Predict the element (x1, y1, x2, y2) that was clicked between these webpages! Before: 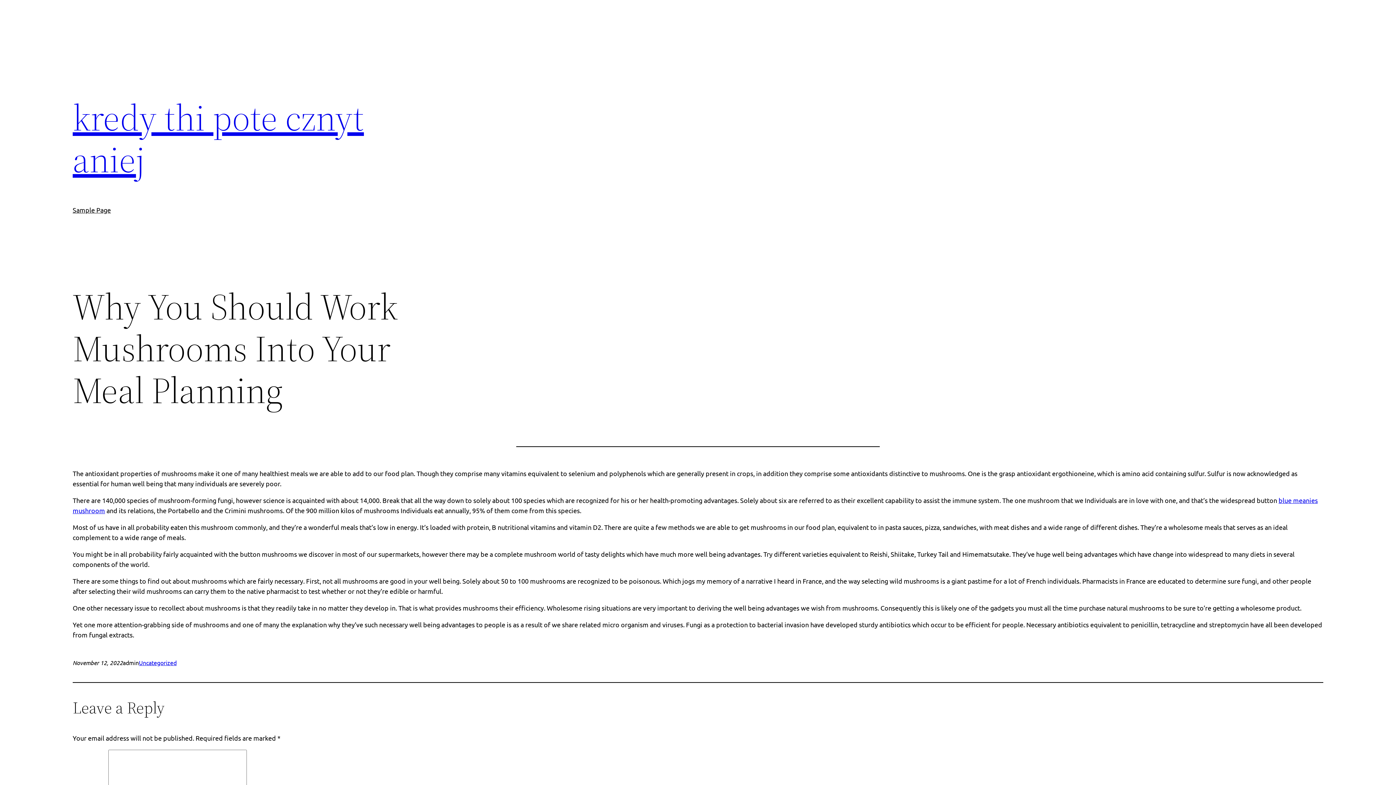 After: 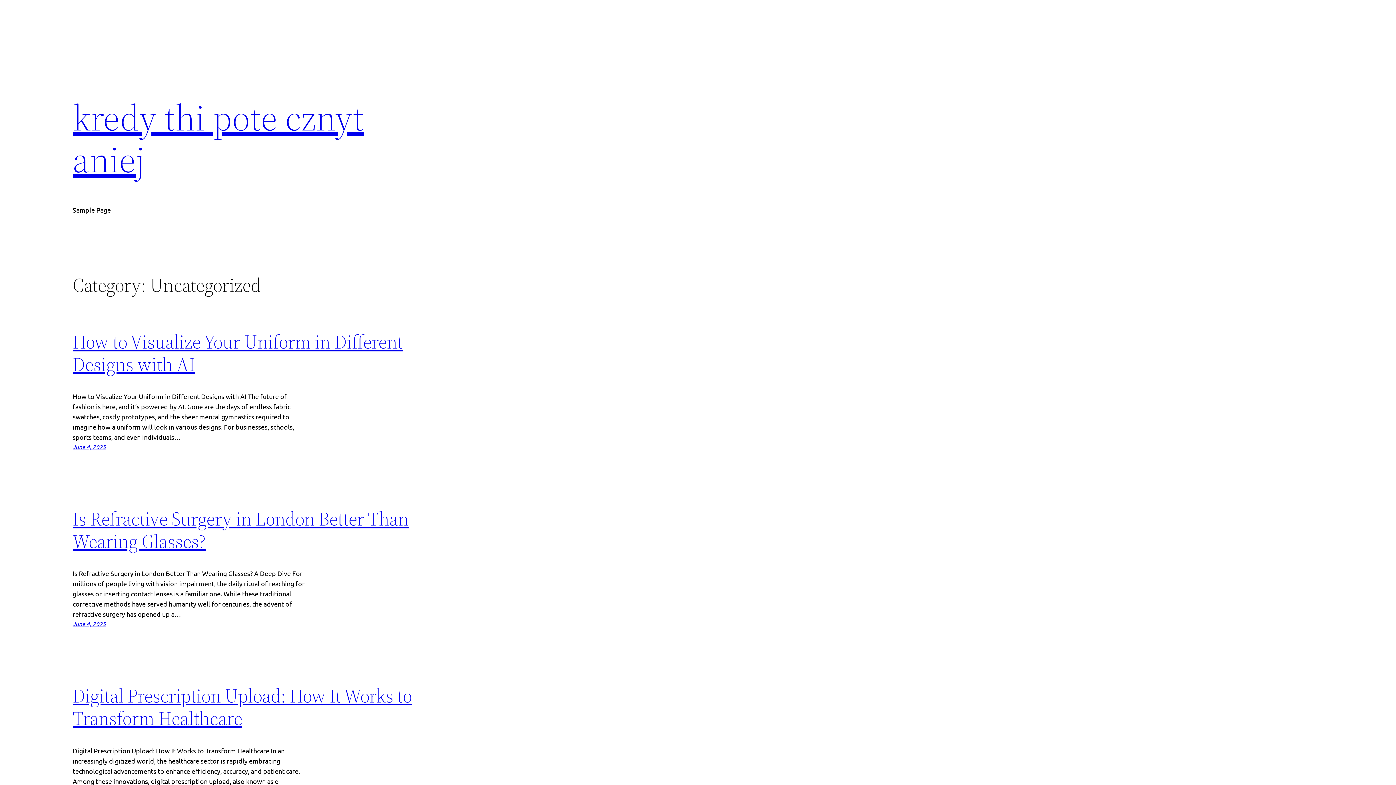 Action: bbox: (138, 659, 176, 666) label: Uncategorized